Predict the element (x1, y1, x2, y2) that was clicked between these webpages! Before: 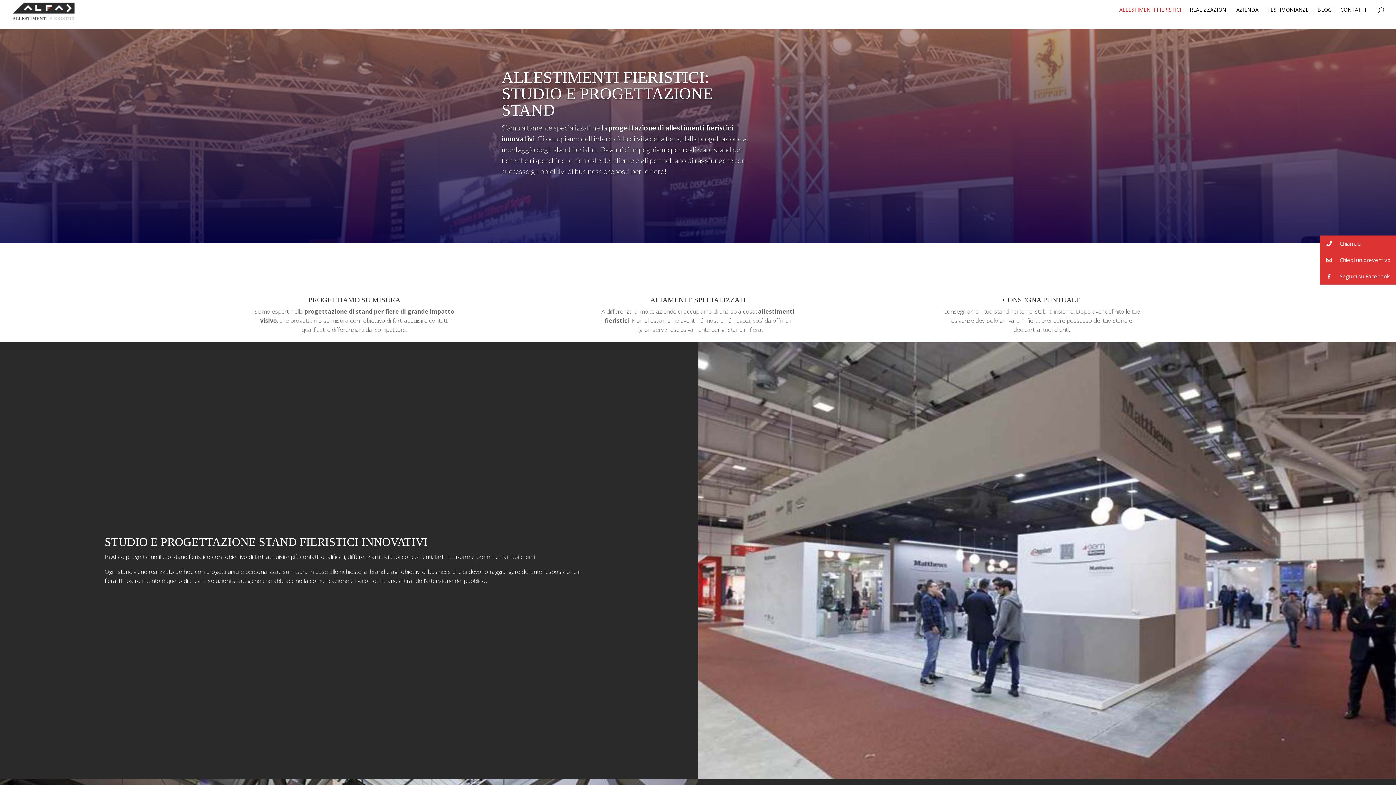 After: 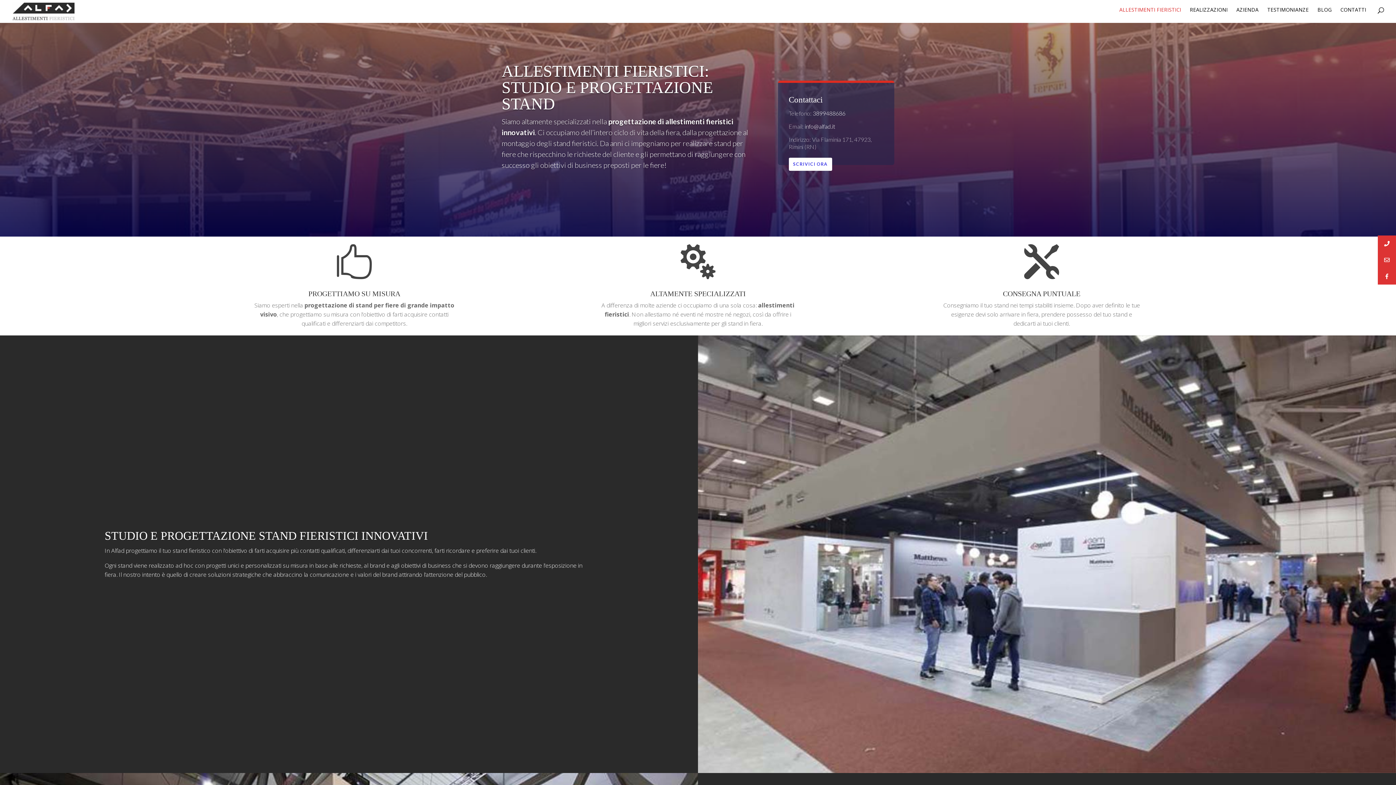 Action: bbox: (804, 129, 835, 135) label: info@alfad.it